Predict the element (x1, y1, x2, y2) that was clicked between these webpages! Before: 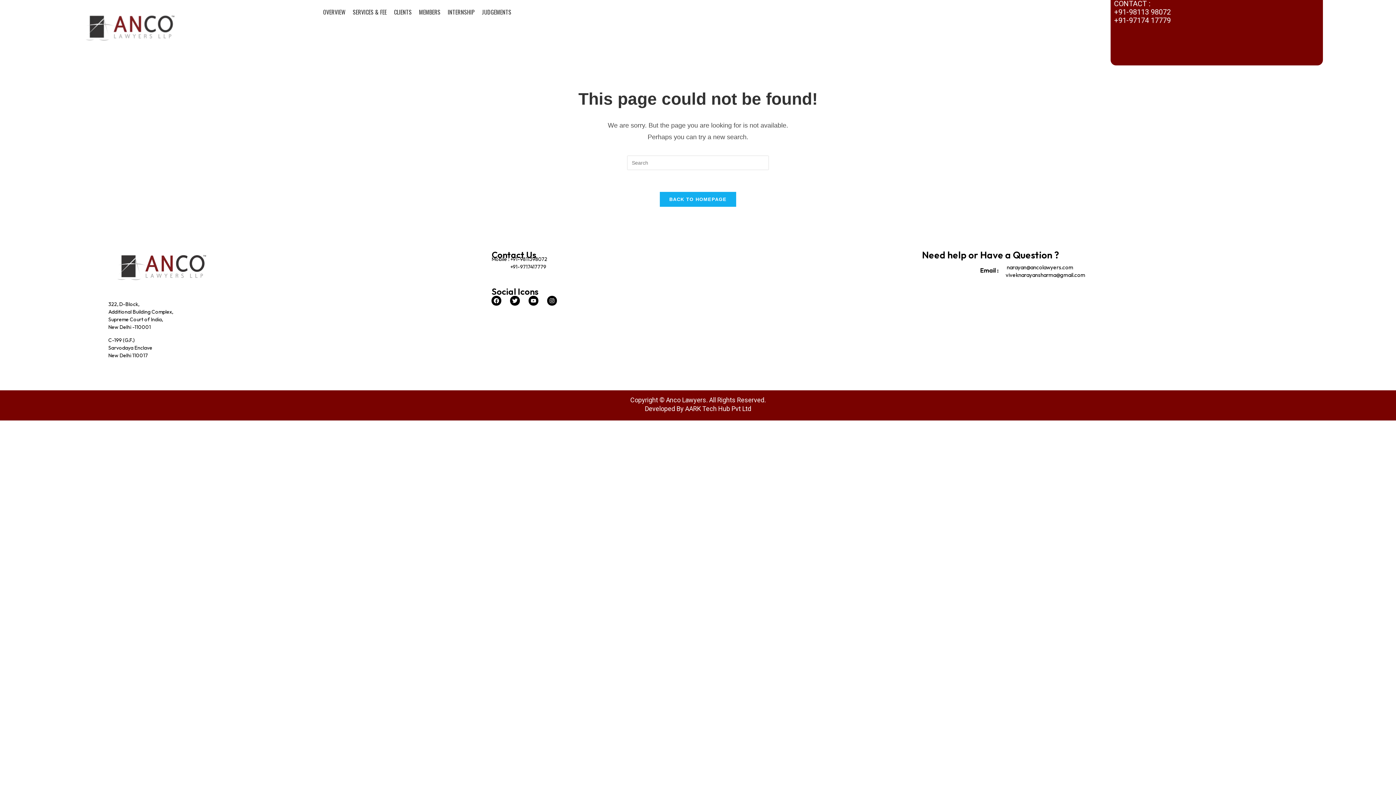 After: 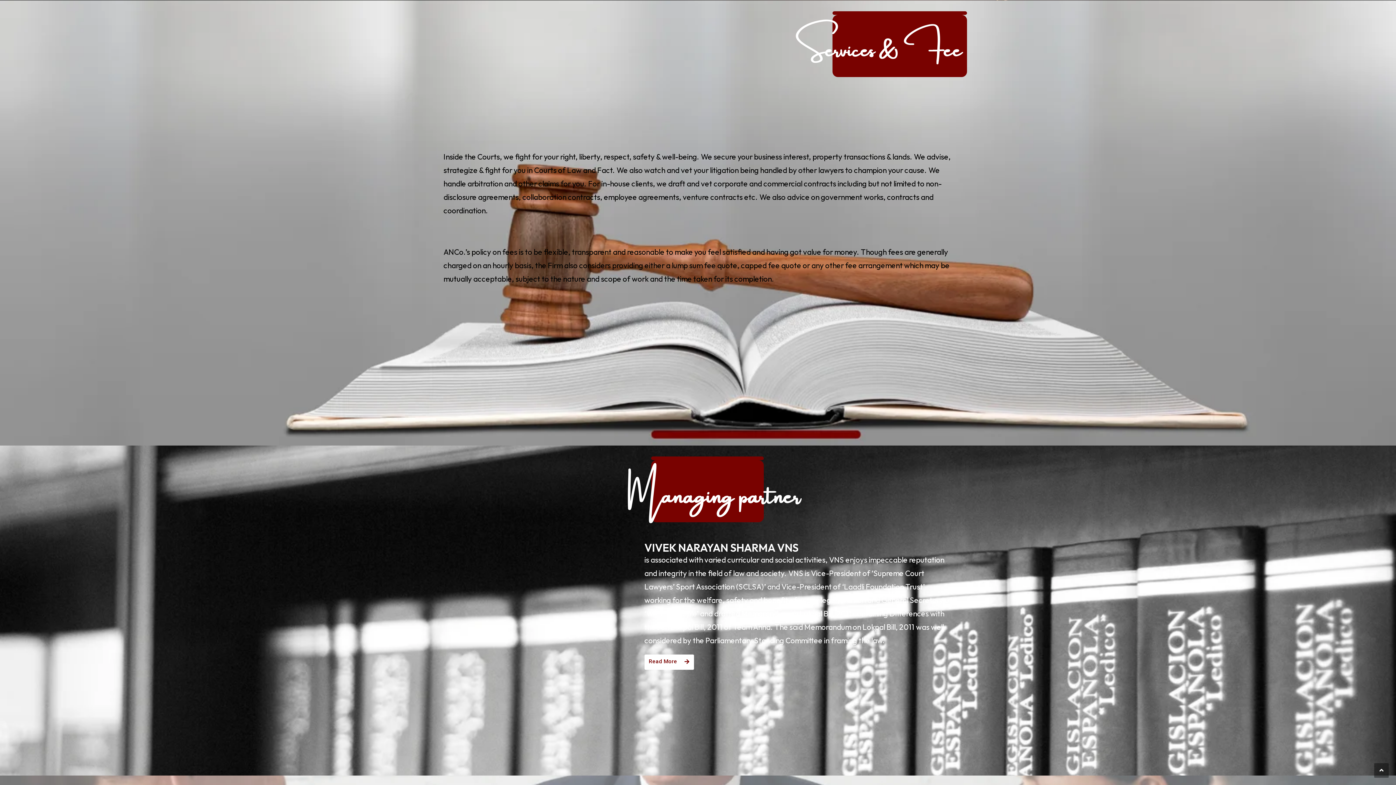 Action: label: SERVICES & FEE bbox: (352, 3, 386, 20)